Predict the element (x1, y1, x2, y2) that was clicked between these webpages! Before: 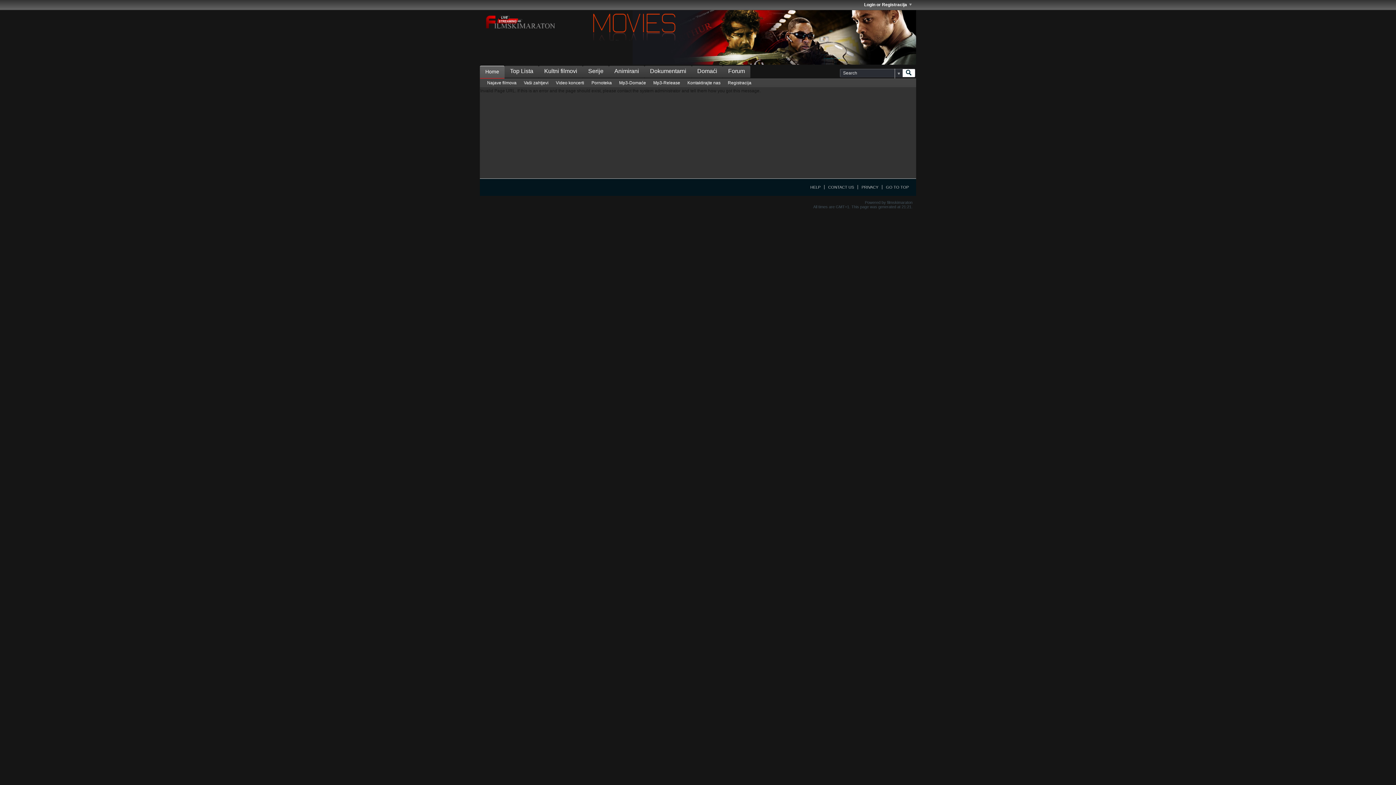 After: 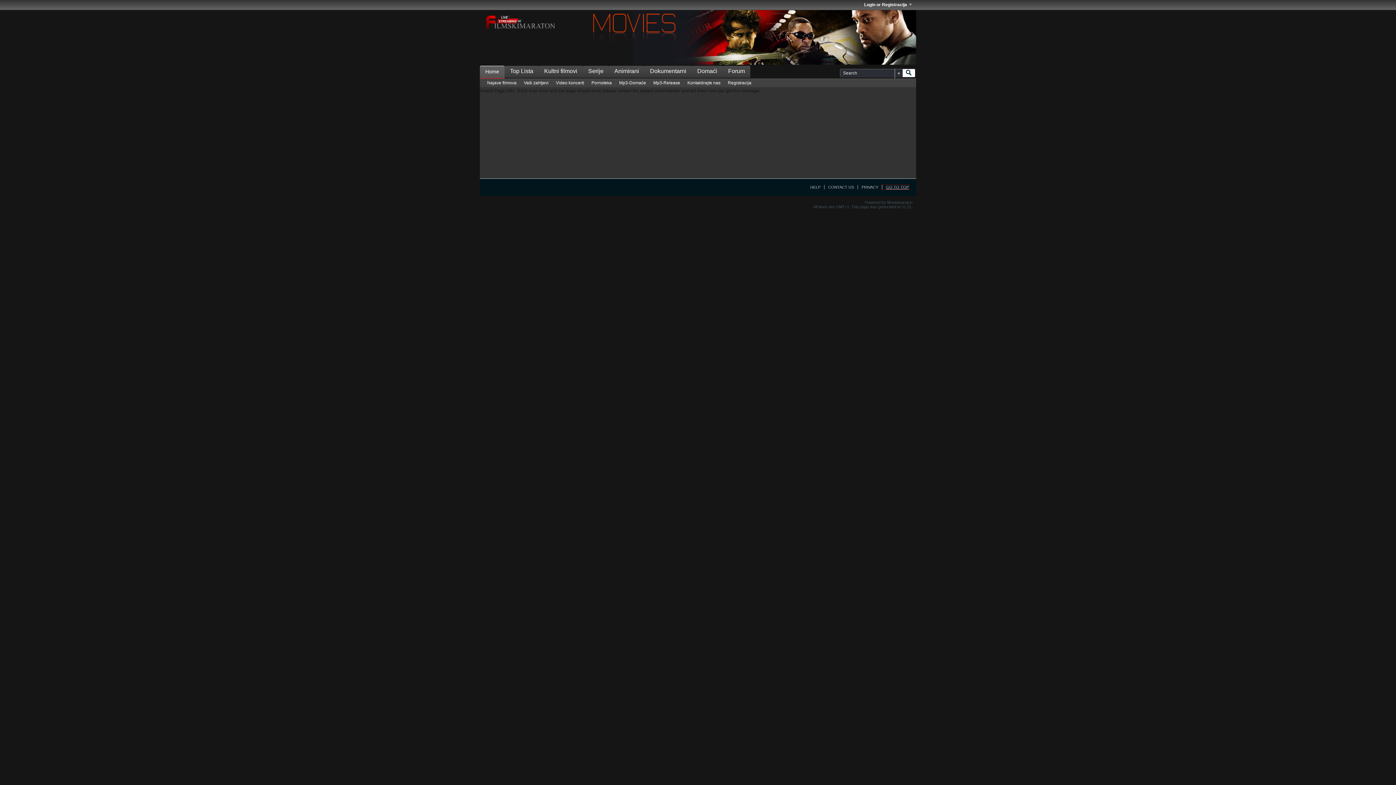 Action: label: GO TO TOP bbox: (882, 185, 909, 189)